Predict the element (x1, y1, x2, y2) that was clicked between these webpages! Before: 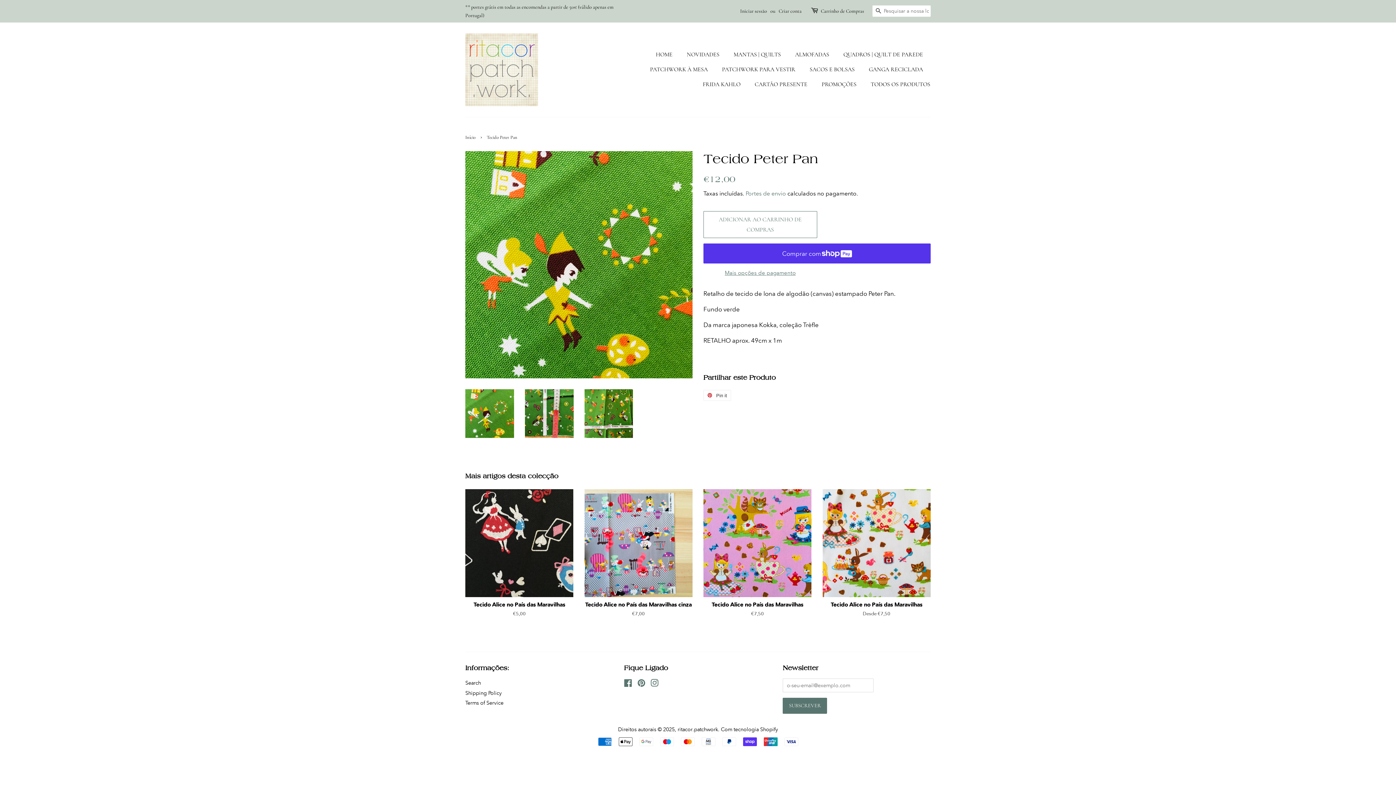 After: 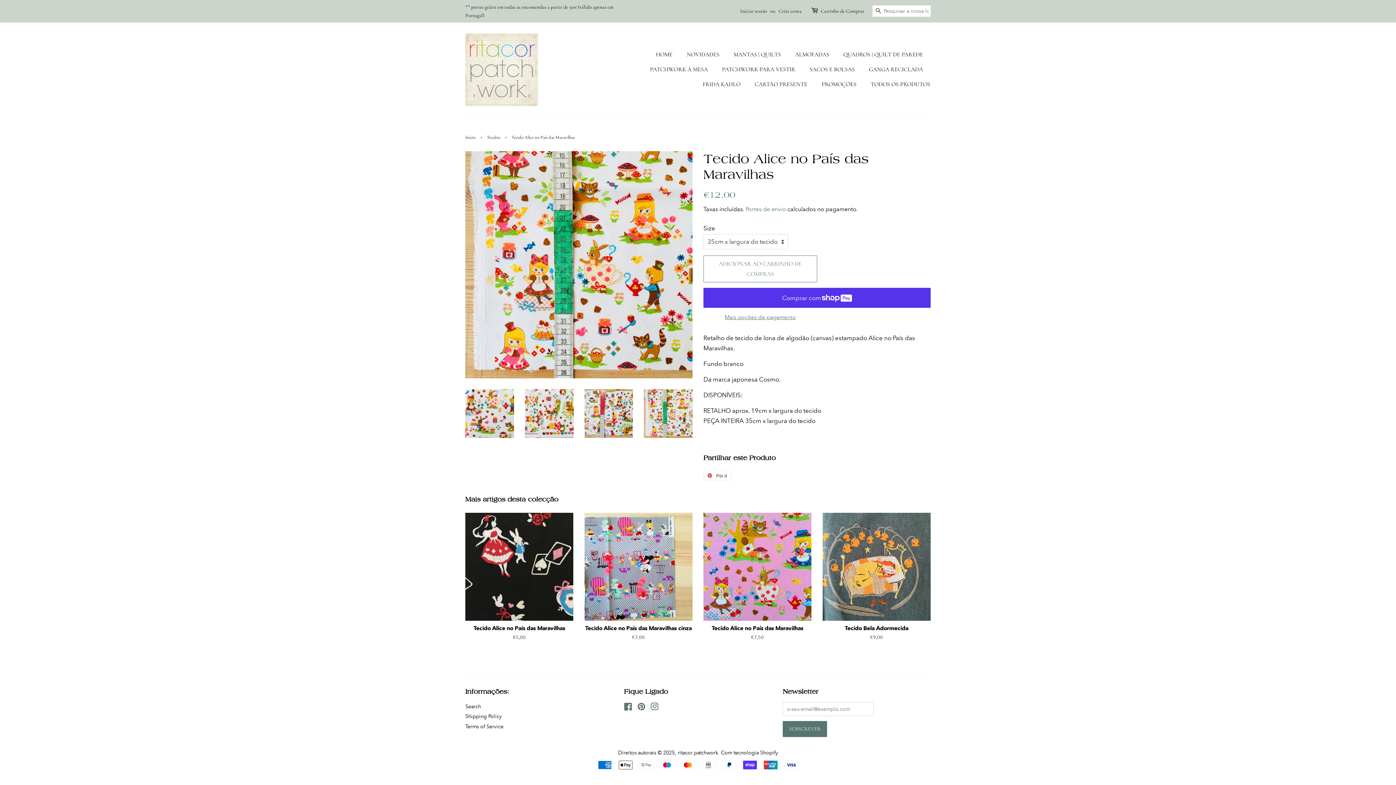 Action: bbox: (822, 489, 930, 630) label: Tecido Alice no País das Maravilhas

Desde €7,50